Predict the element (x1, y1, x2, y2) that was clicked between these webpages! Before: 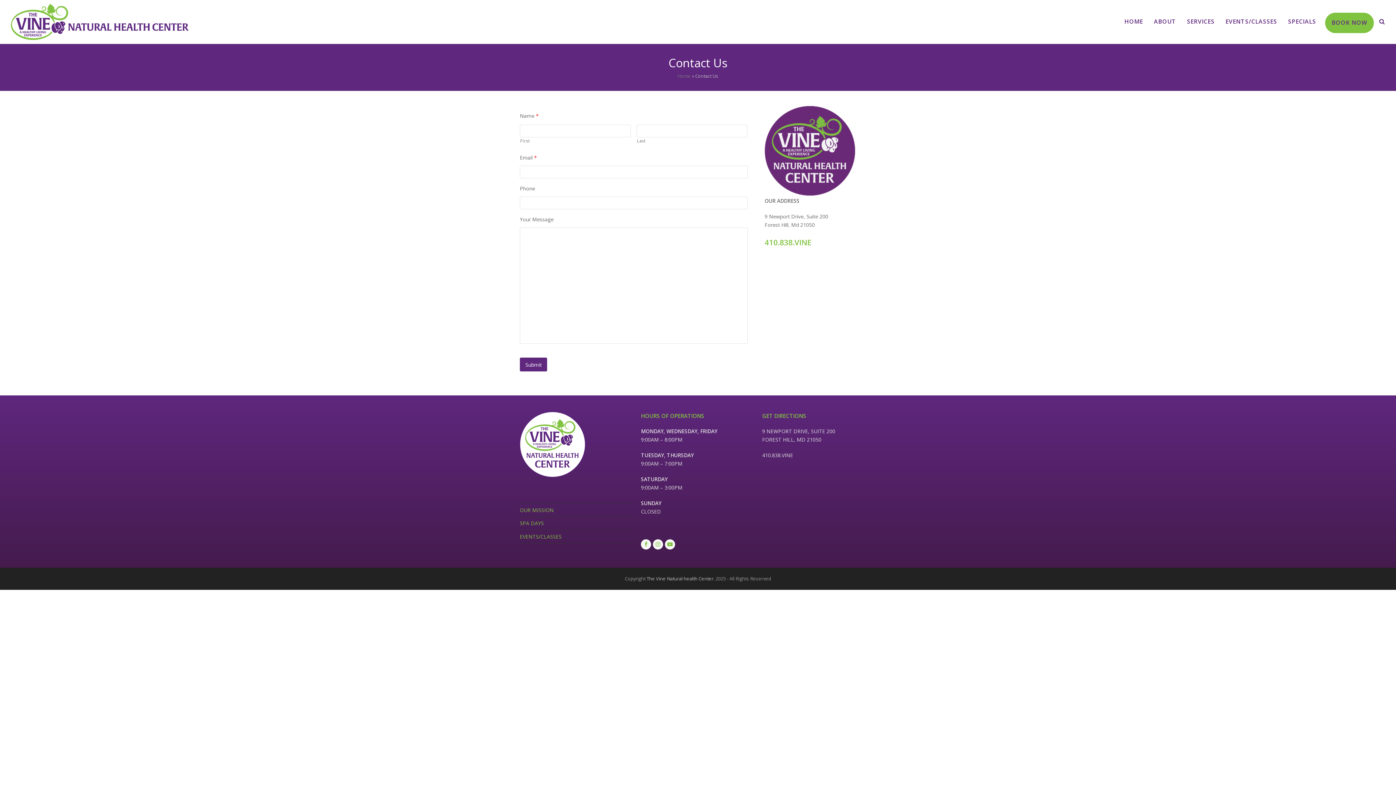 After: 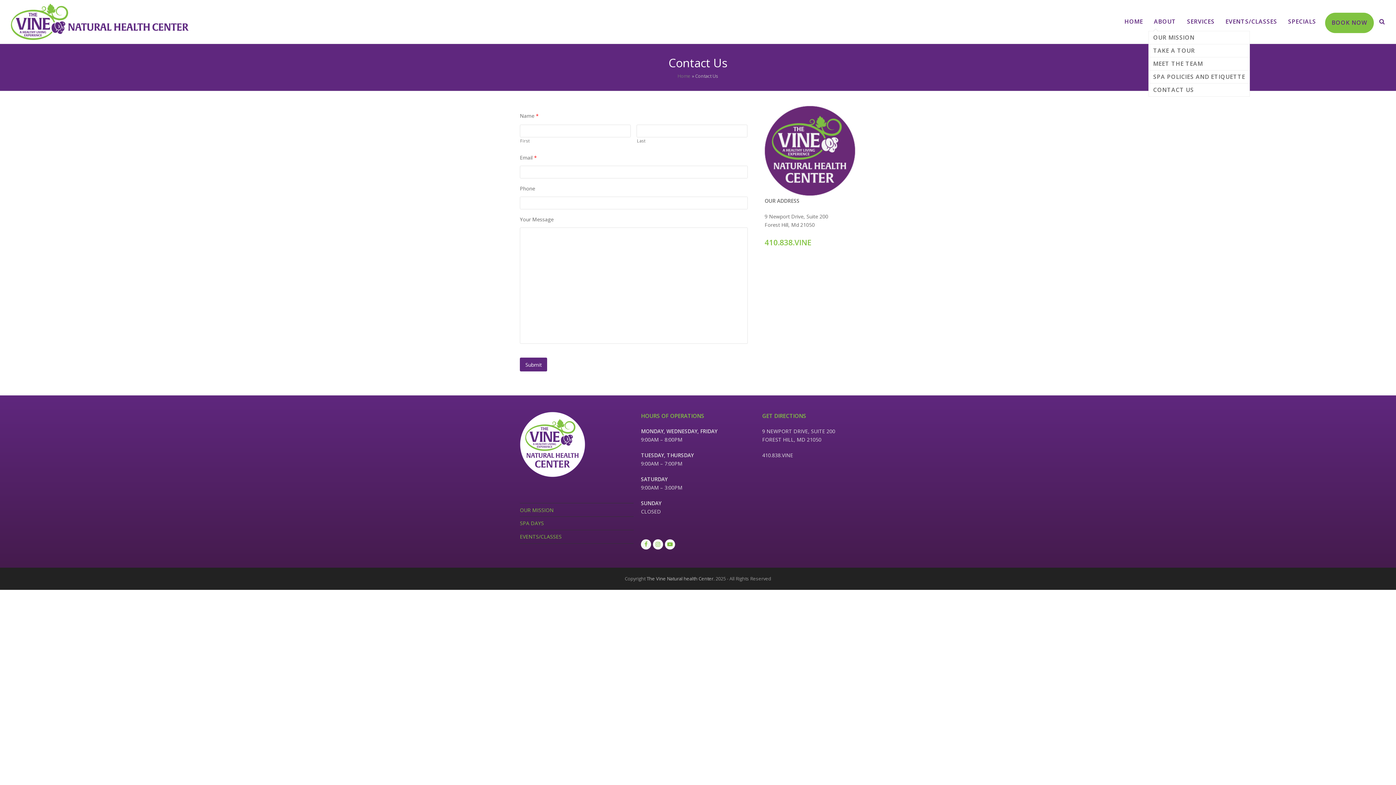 Action: label: ABOUT bbox: (1148, 12, 1181, 30)